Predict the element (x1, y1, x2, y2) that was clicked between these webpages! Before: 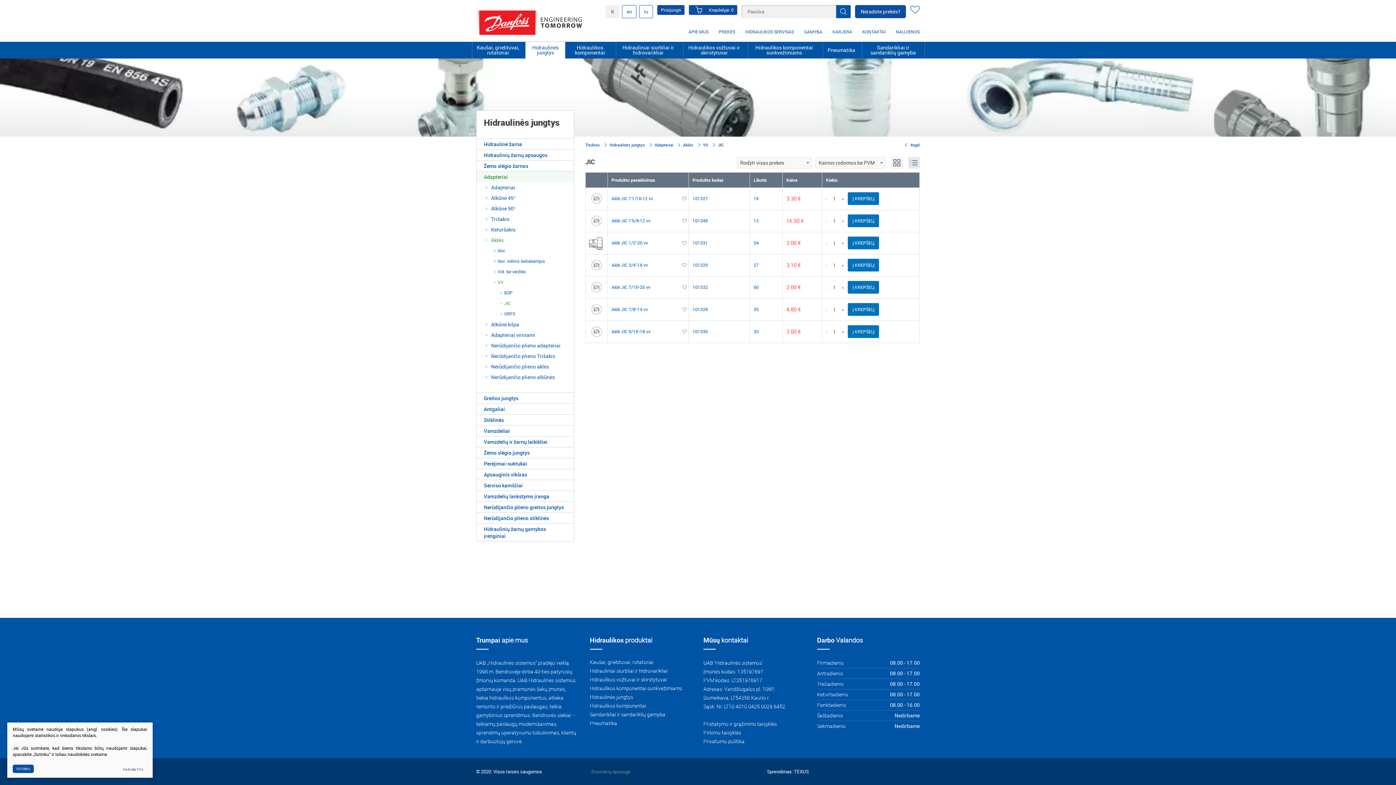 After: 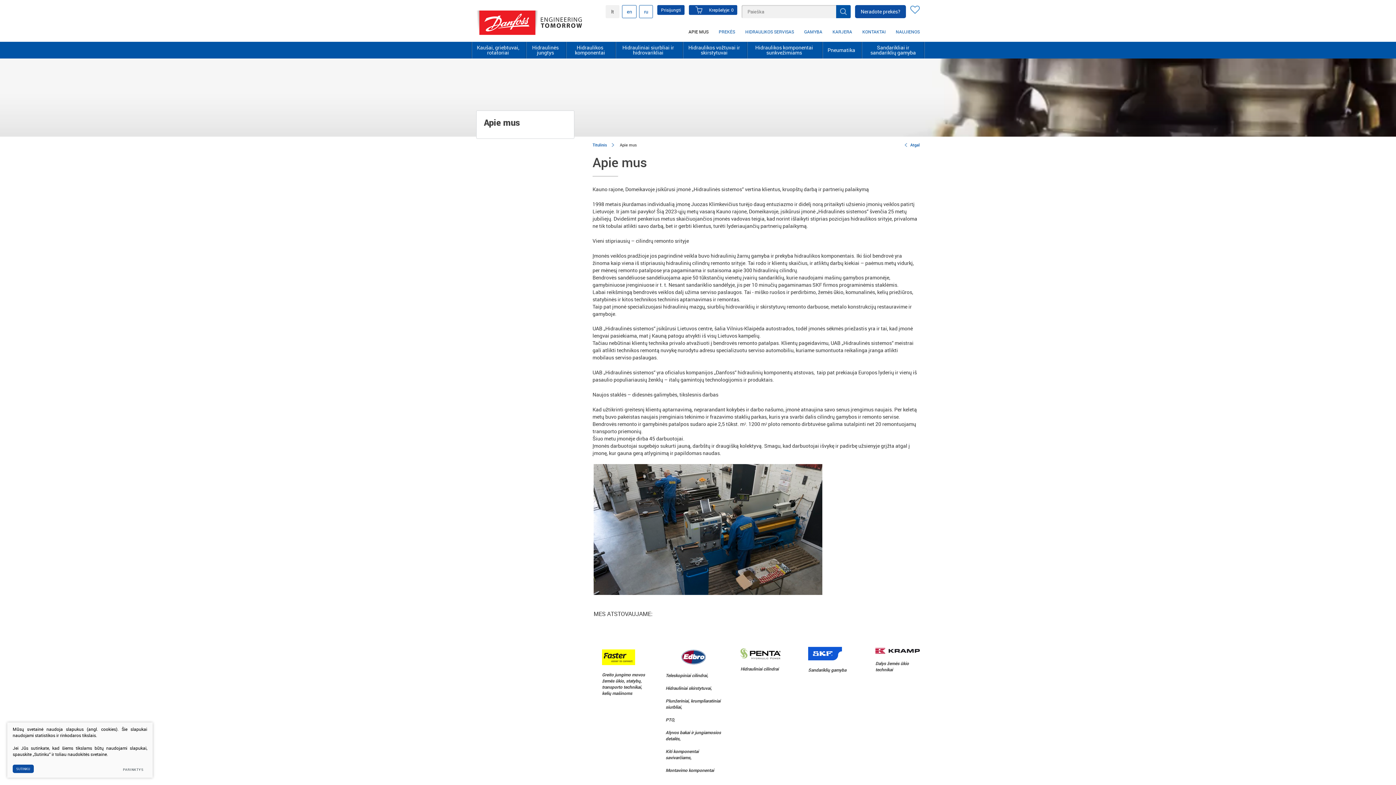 Action: bbox: (683, 23, 713, 40) label: APIE MUS